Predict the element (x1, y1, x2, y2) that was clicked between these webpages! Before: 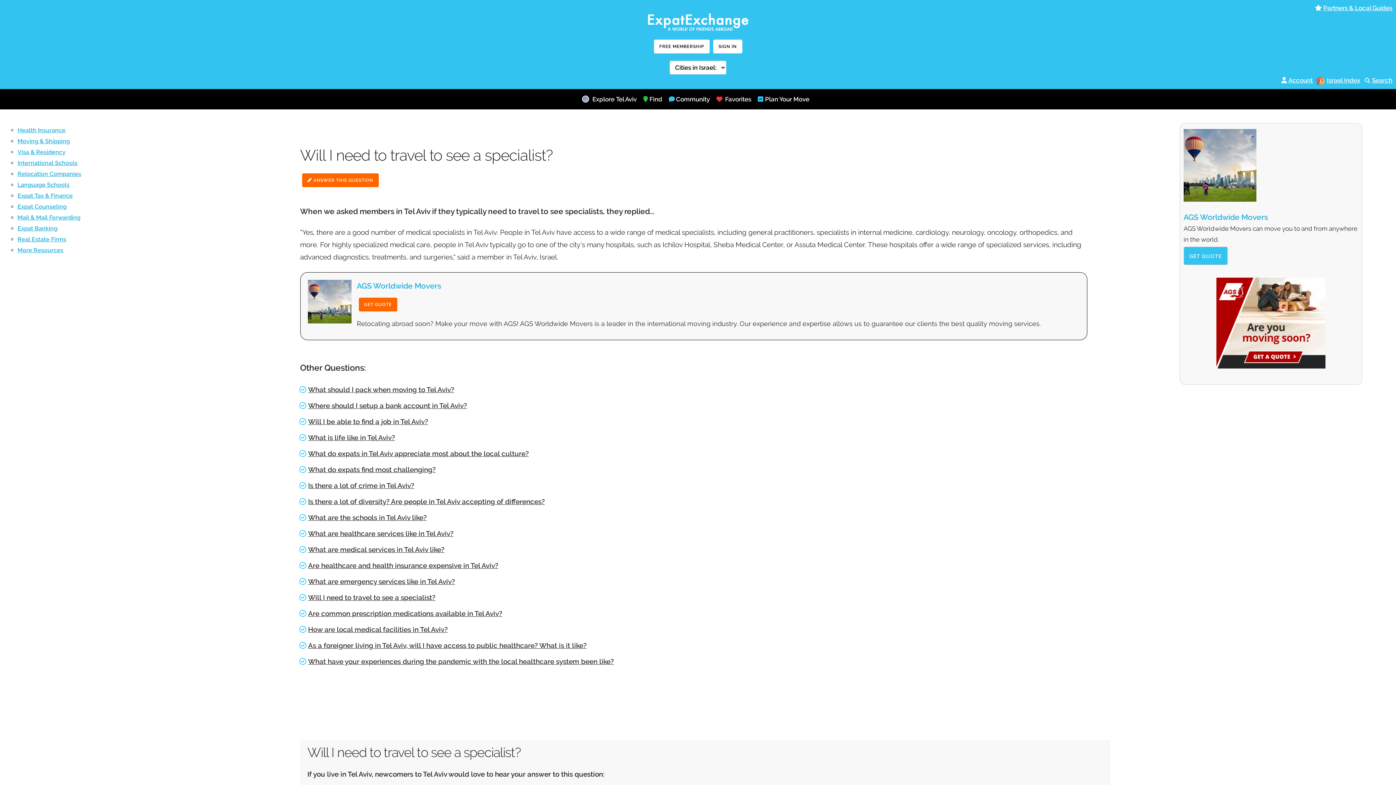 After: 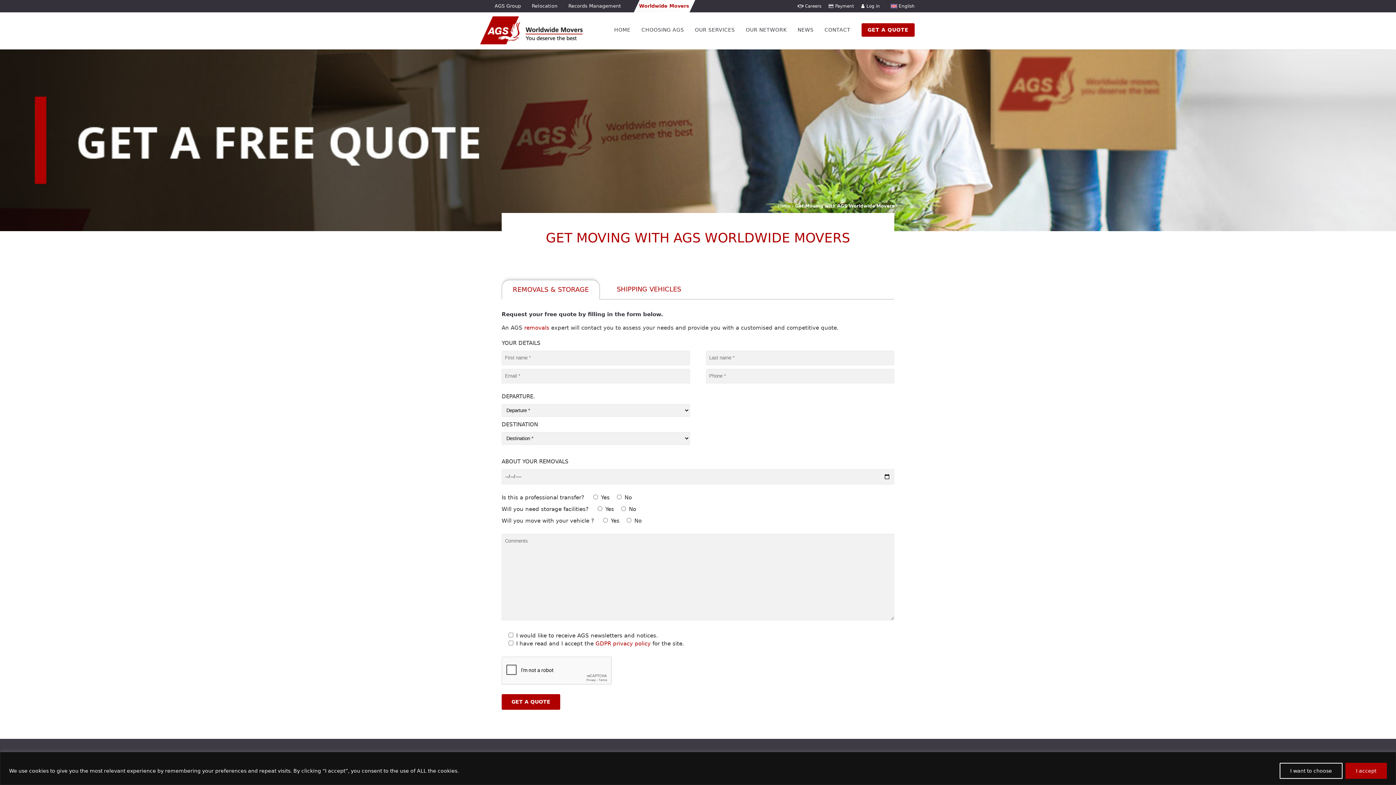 Action: bbox: (1183, 247, 1227, 265) label: GET QUOTE